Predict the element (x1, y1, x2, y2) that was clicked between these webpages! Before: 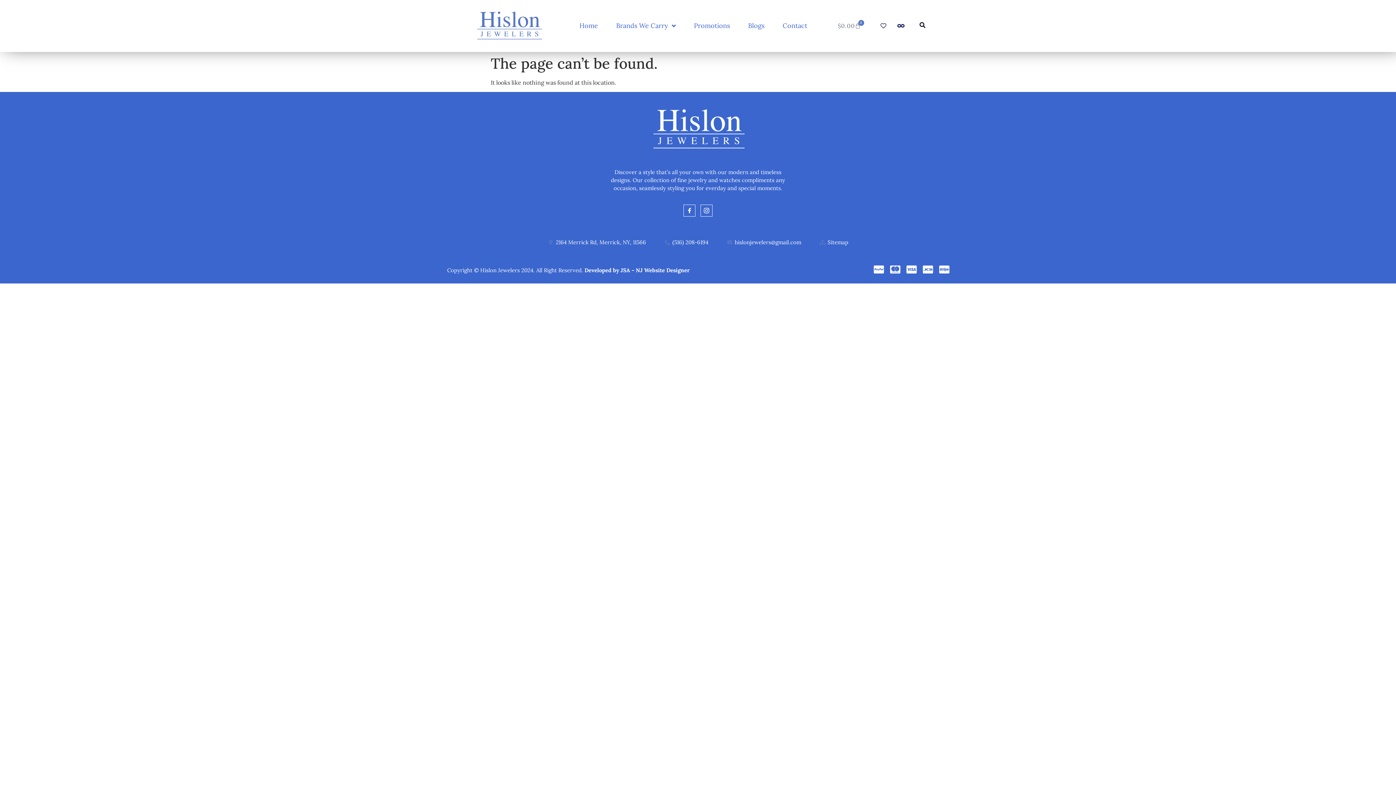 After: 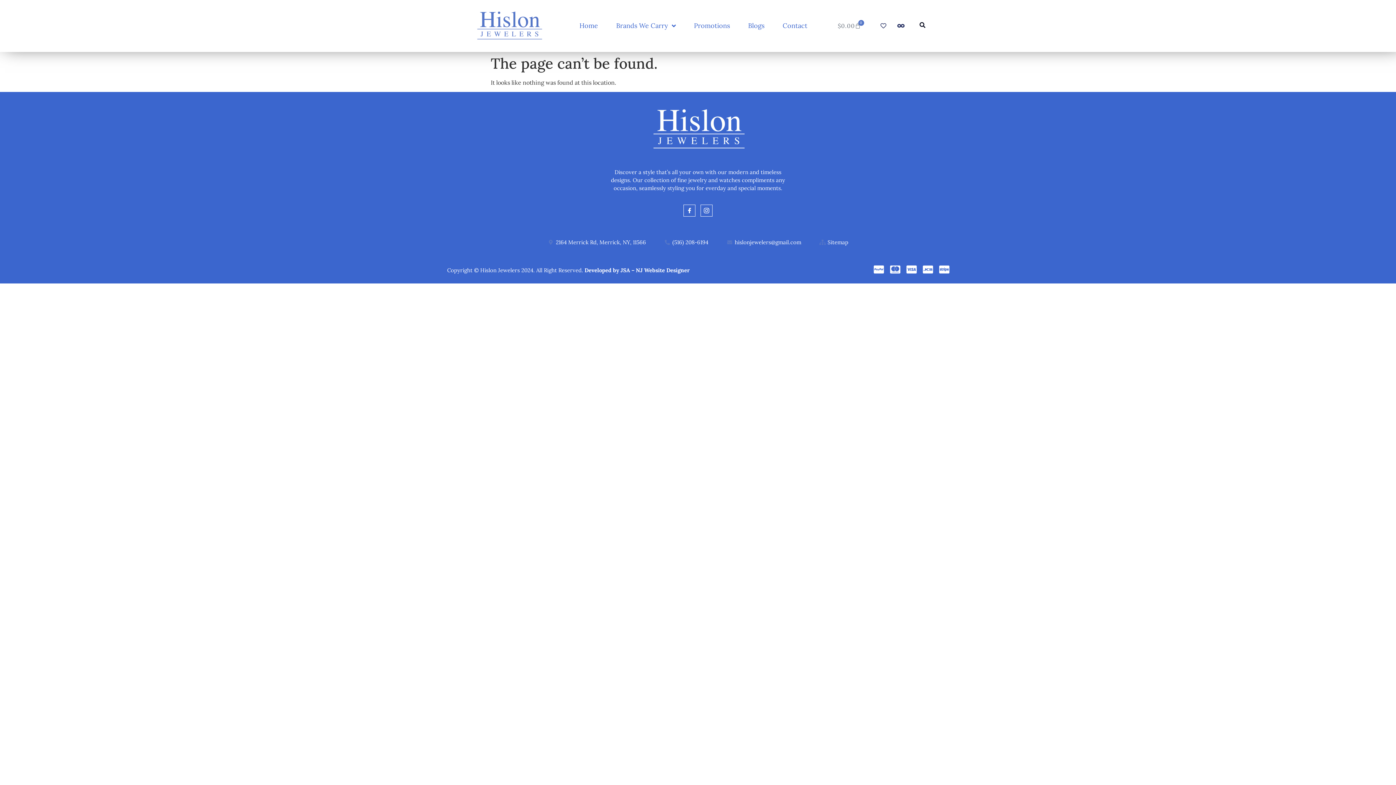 Action: bbox: (726, 238, 801, 246) label: hislonjewelers@gmail.com